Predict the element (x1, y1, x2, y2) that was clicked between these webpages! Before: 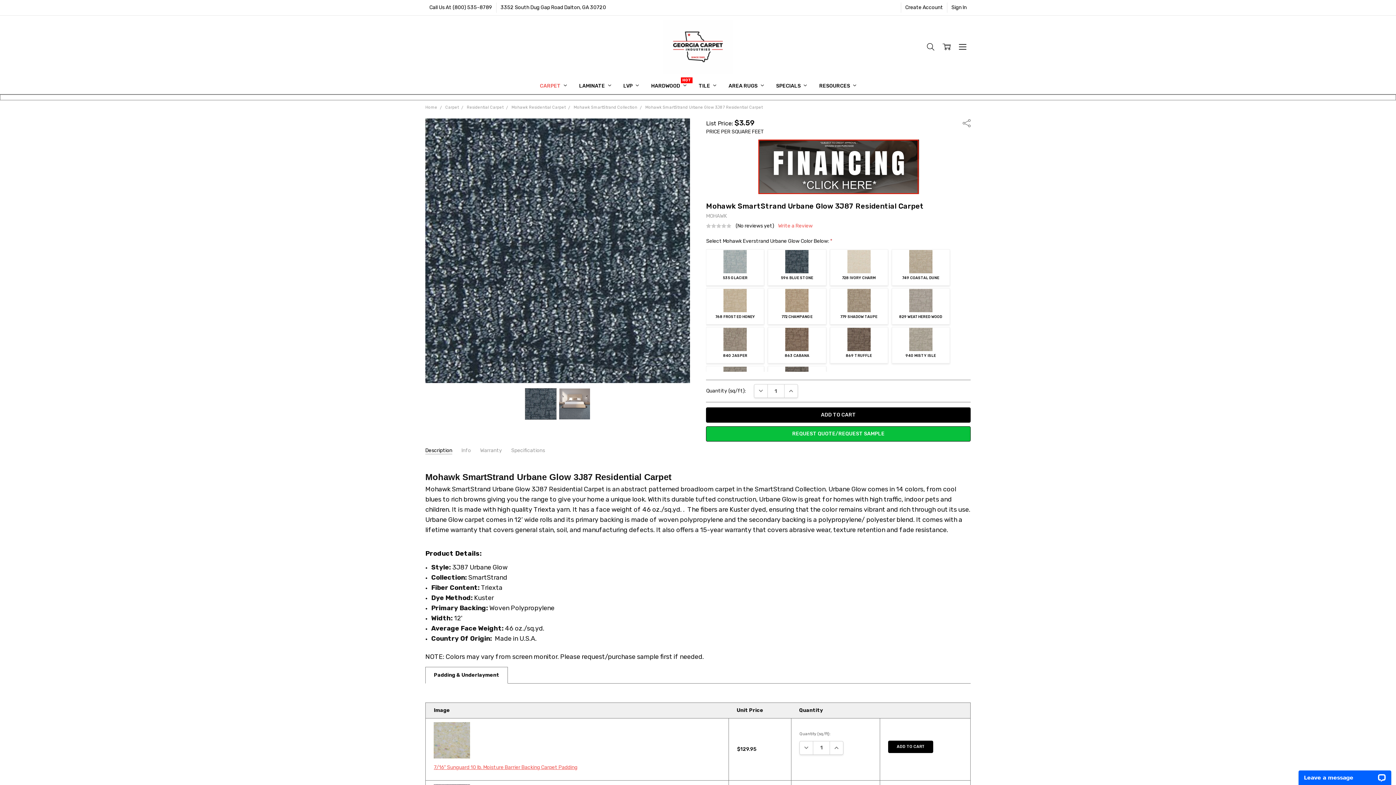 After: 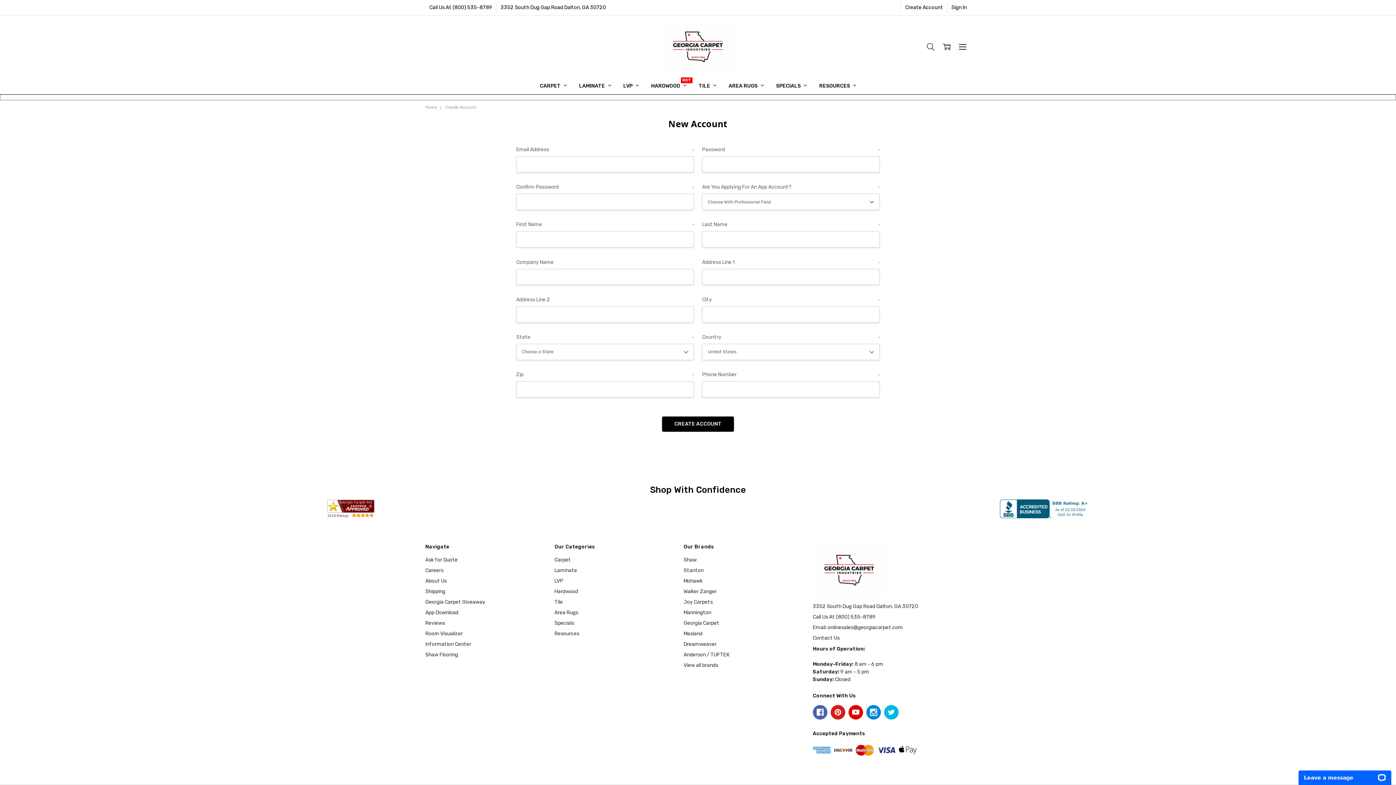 Action: label: Create Account bbox: (901, 2, 947, 12)